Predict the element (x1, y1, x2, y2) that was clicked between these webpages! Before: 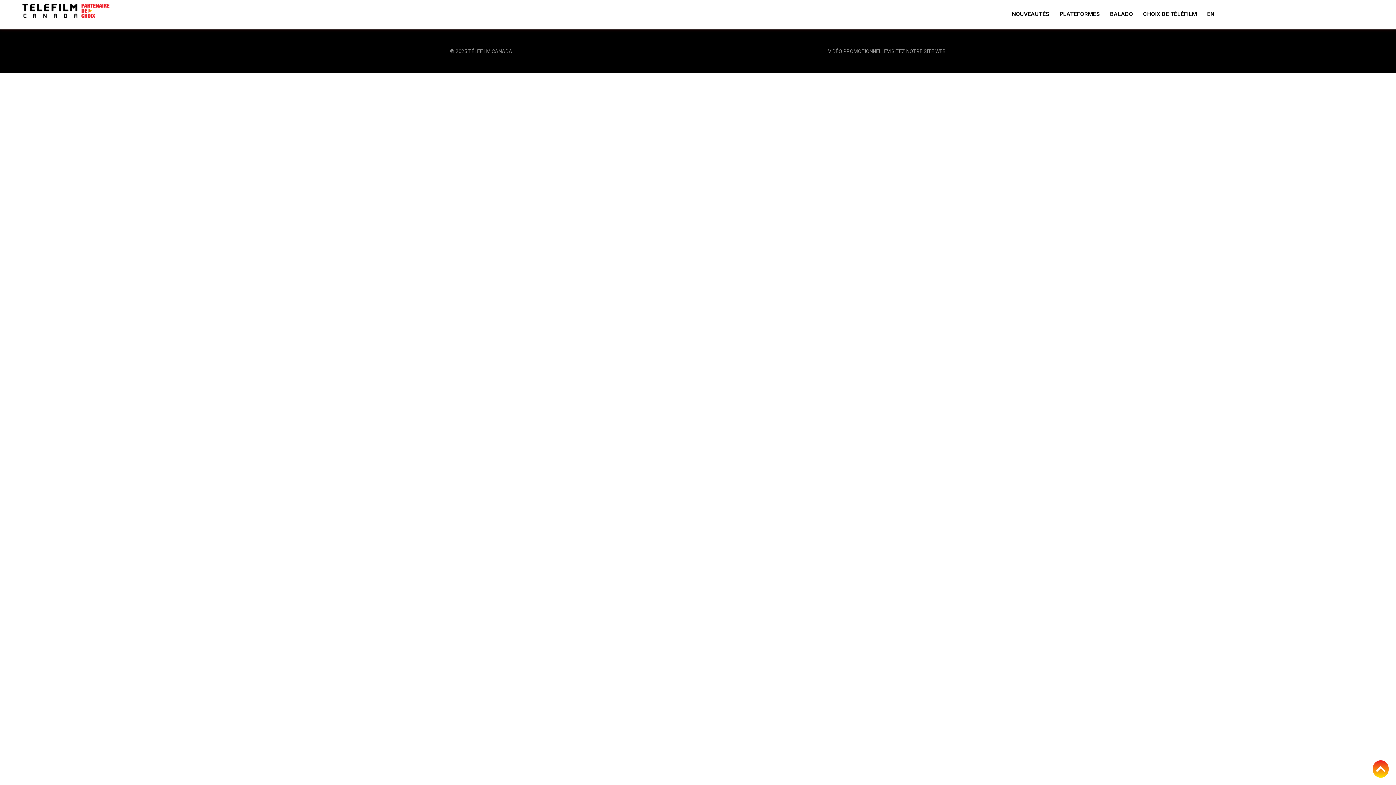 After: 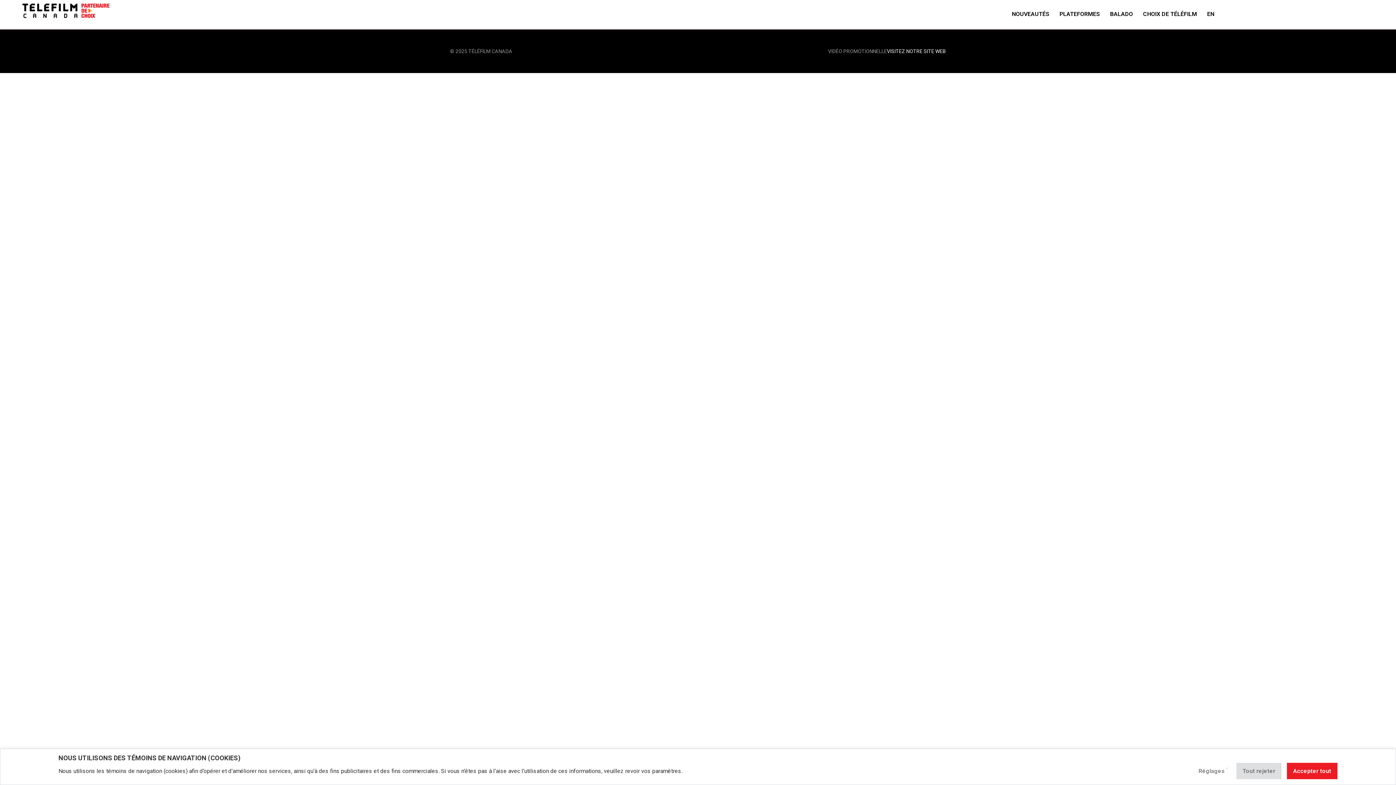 Action: label: VISITEZ NOTRE SITE WEB bbox: (887, 46, 946, 55)